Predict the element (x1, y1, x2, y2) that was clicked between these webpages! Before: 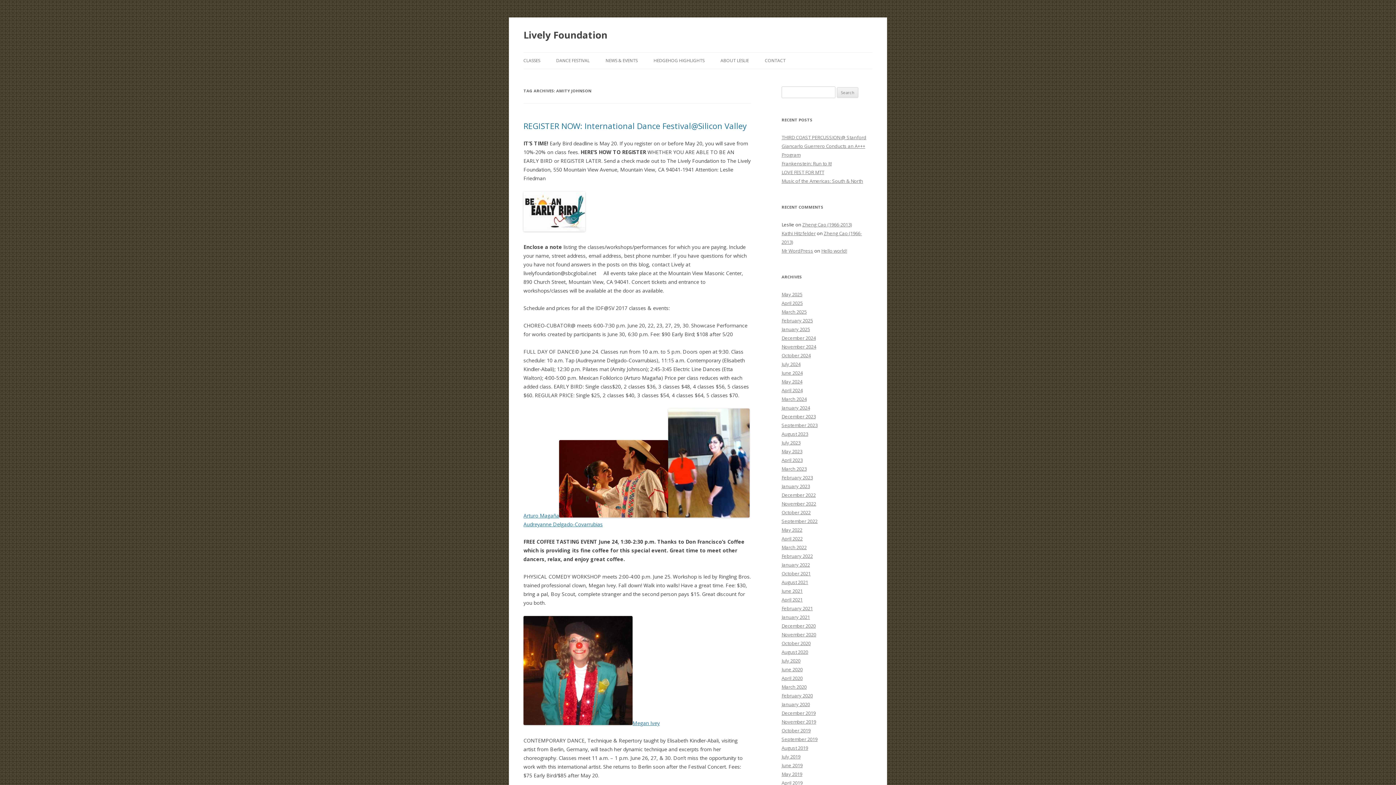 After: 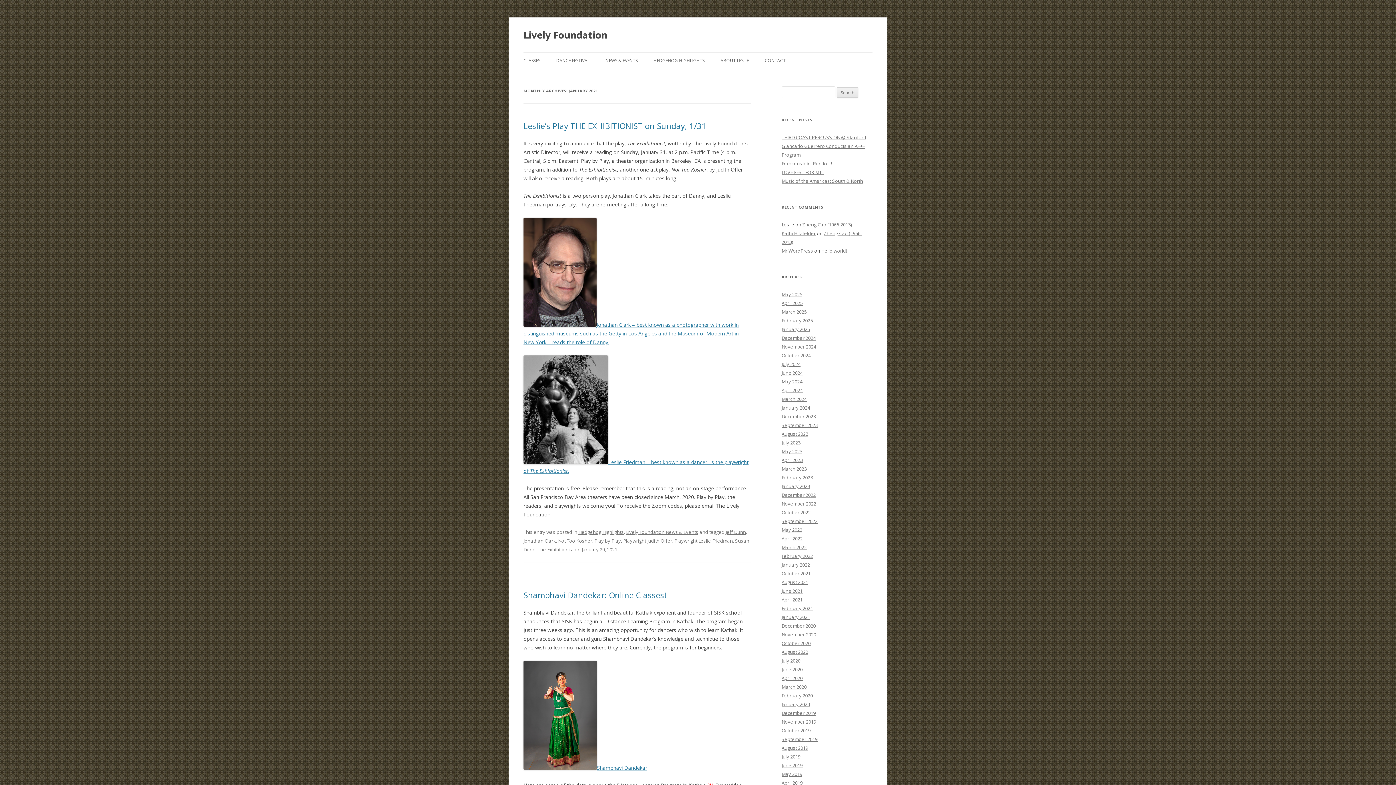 Action: label: January 2021 bbox: (781, 614, 810, 620)